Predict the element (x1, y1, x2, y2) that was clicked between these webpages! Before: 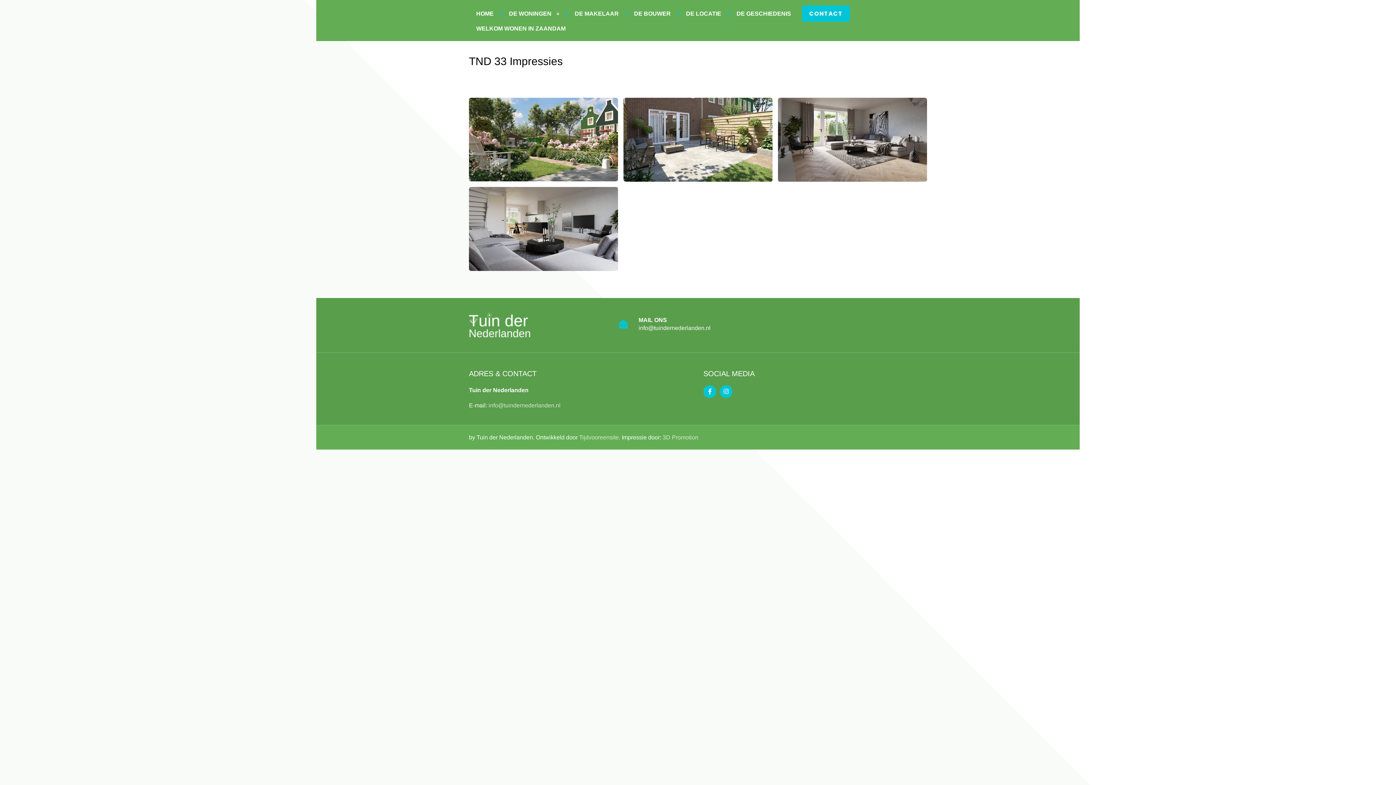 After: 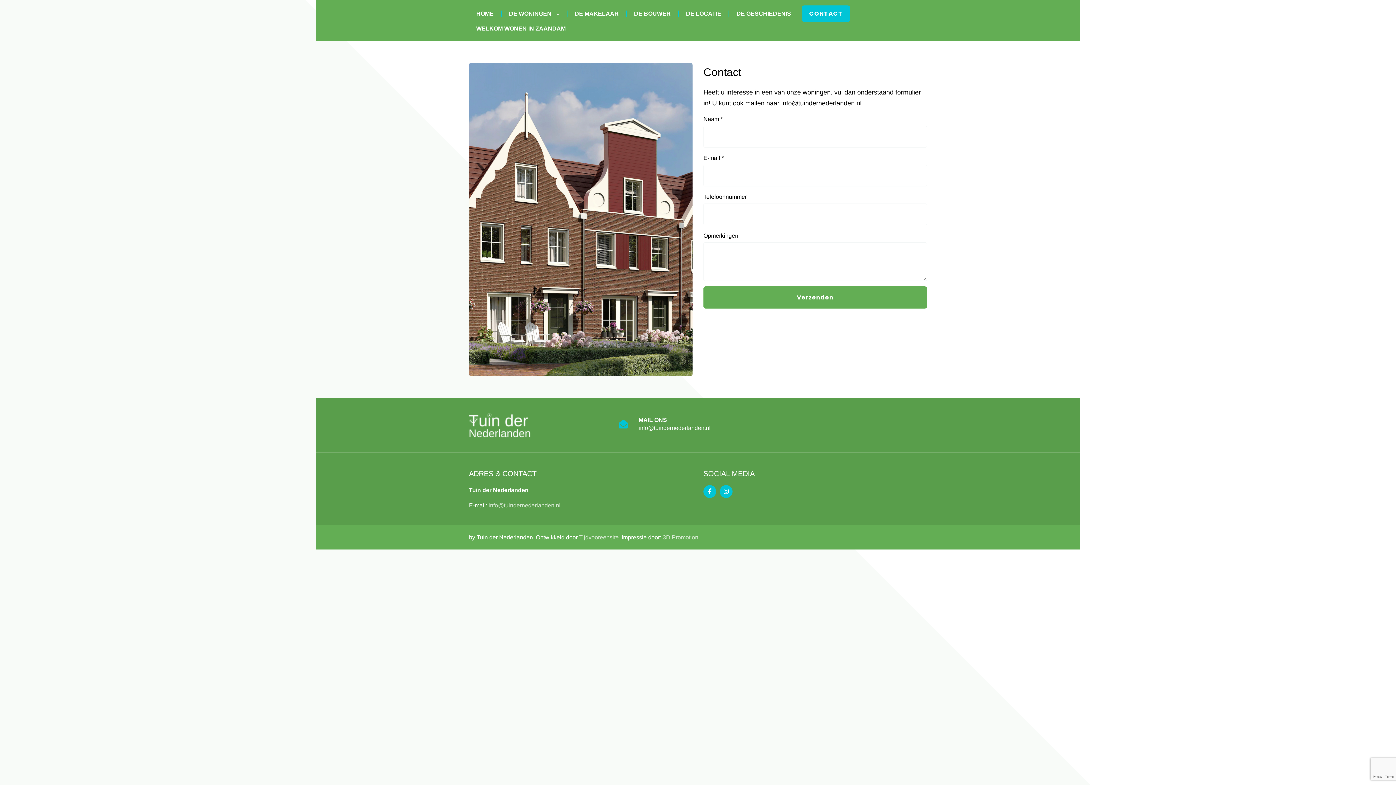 Action: bbox: (802, 5, 850, 21) label: CONTACT